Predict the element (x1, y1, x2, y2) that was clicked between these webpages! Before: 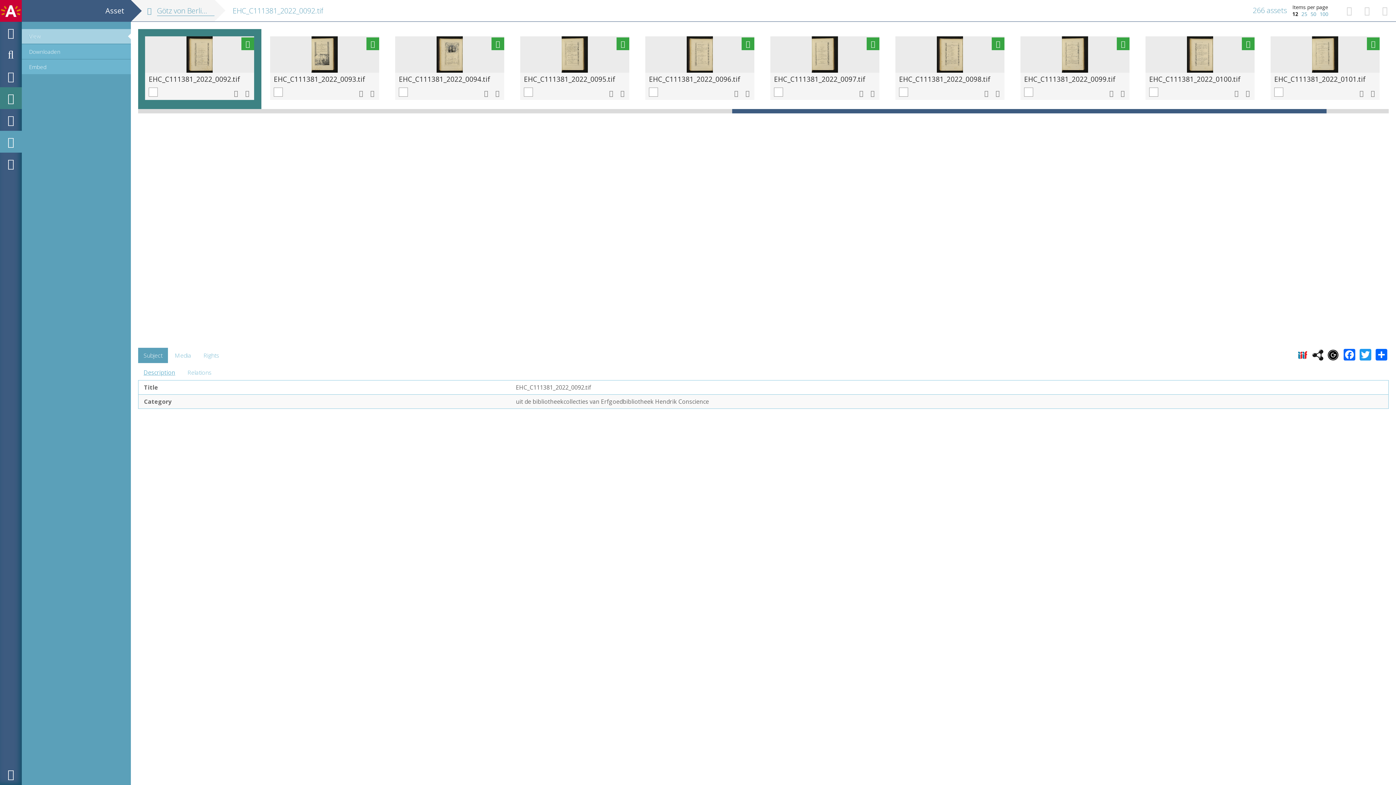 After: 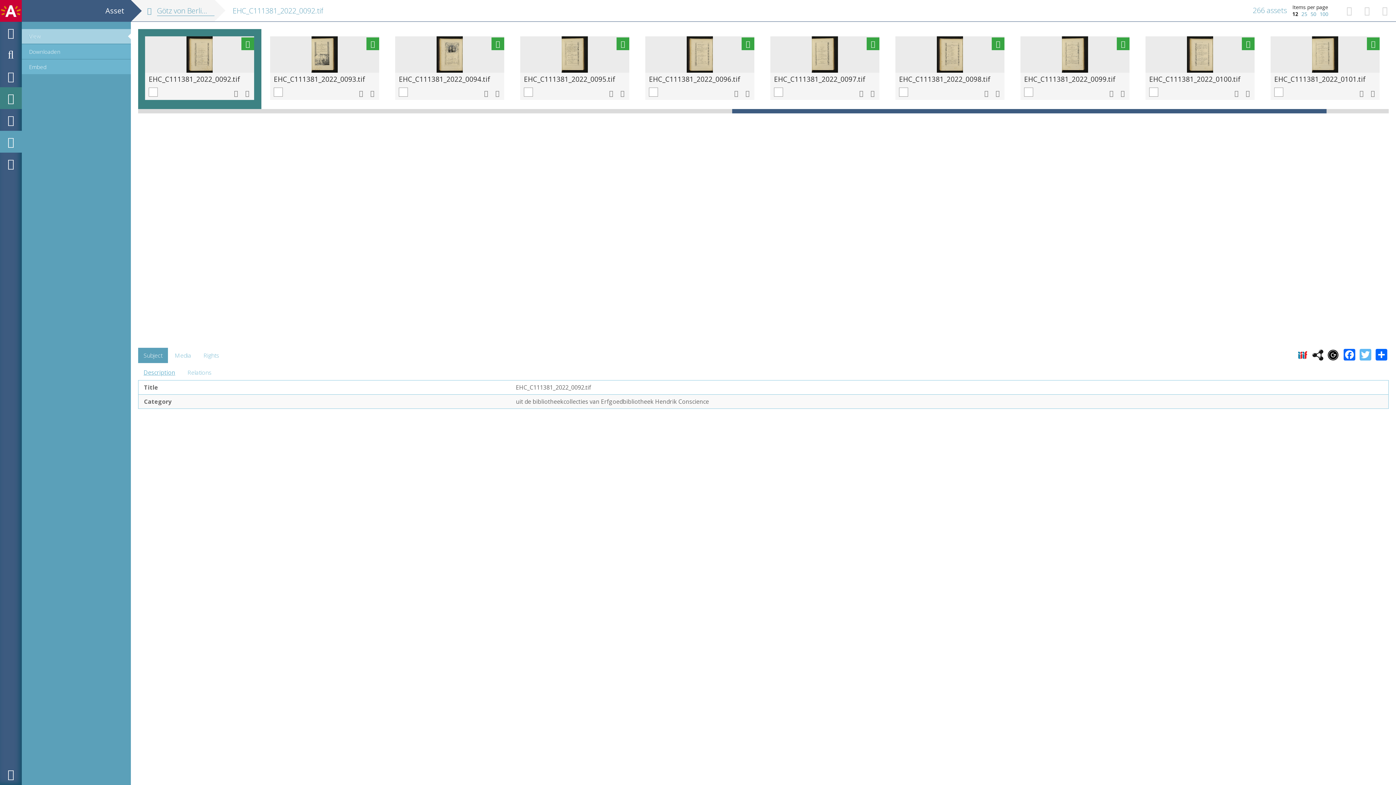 Action: label: Twitter bbox: (1358, 348, 1373, 360)